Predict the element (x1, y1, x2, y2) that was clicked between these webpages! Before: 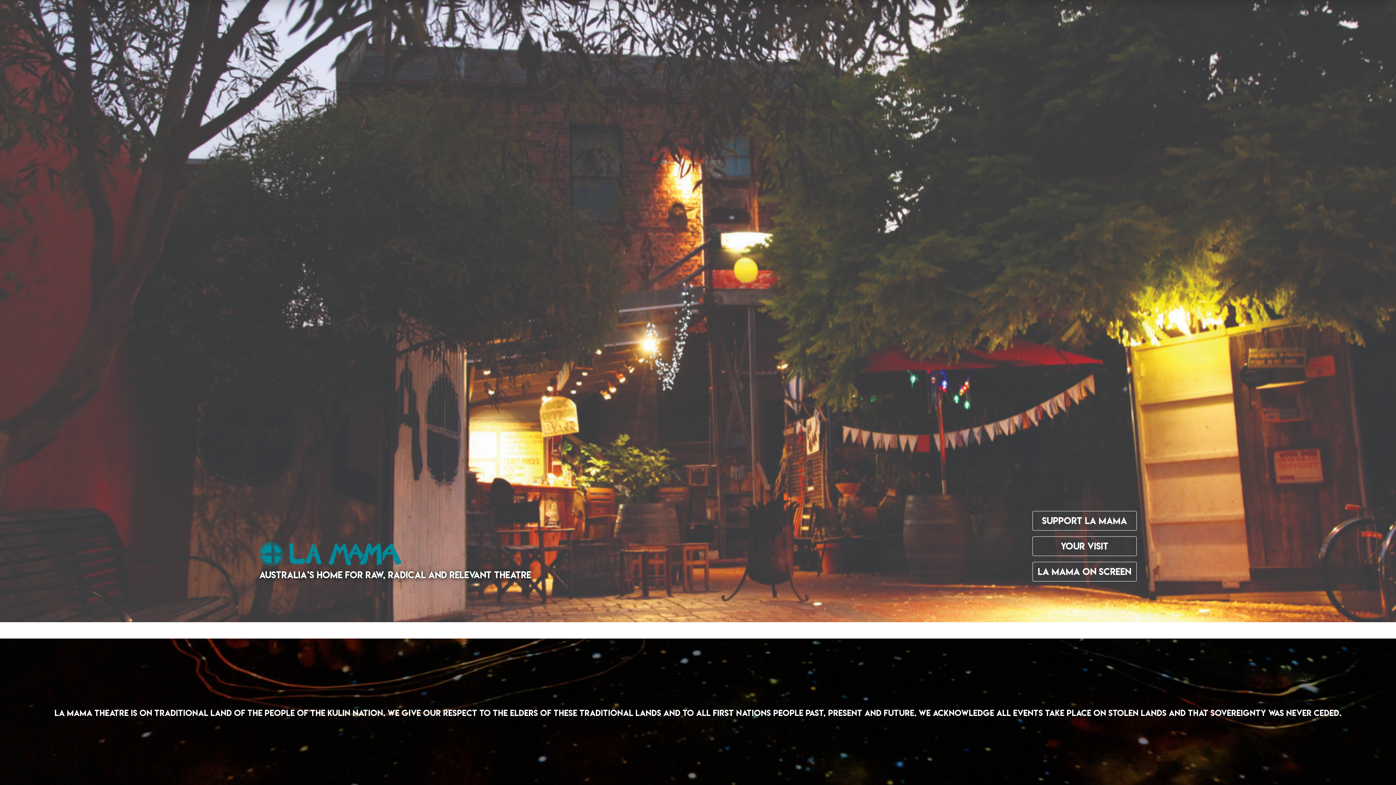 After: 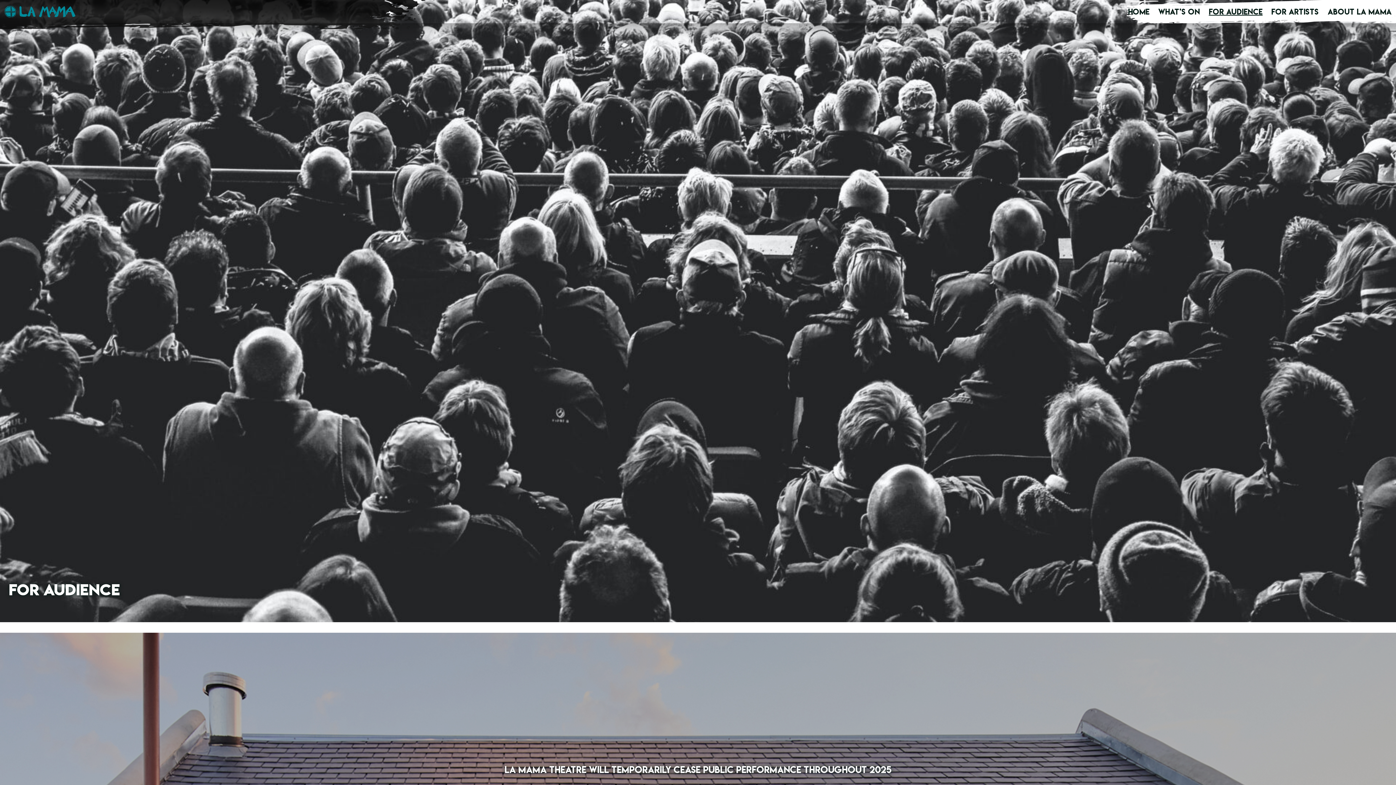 Action: label: Your Visit bbox: (1032, 536, 1137, 556)